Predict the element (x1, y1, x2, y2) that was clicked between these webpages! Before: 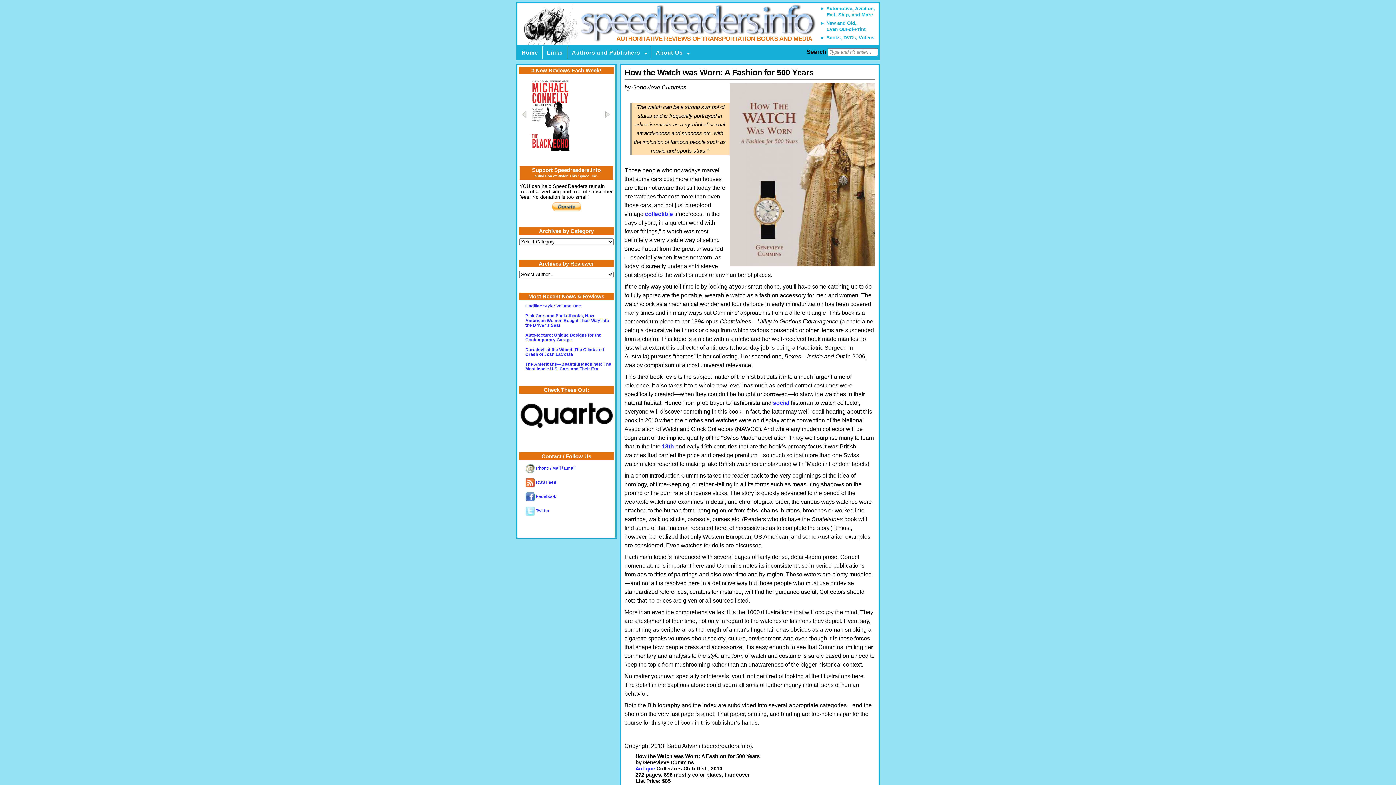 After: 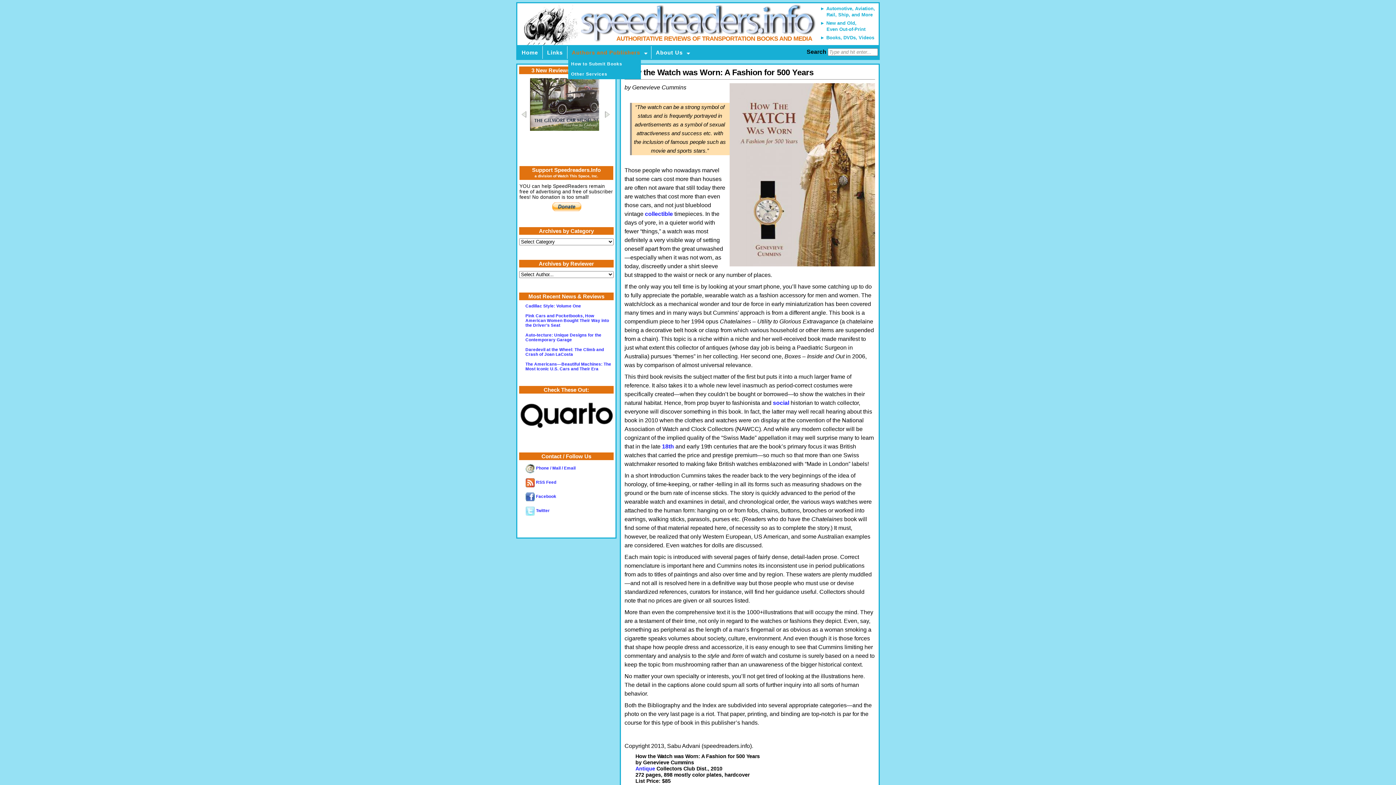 Action: label: Authors and Publishers bbox: (567, 46, 651, 58)